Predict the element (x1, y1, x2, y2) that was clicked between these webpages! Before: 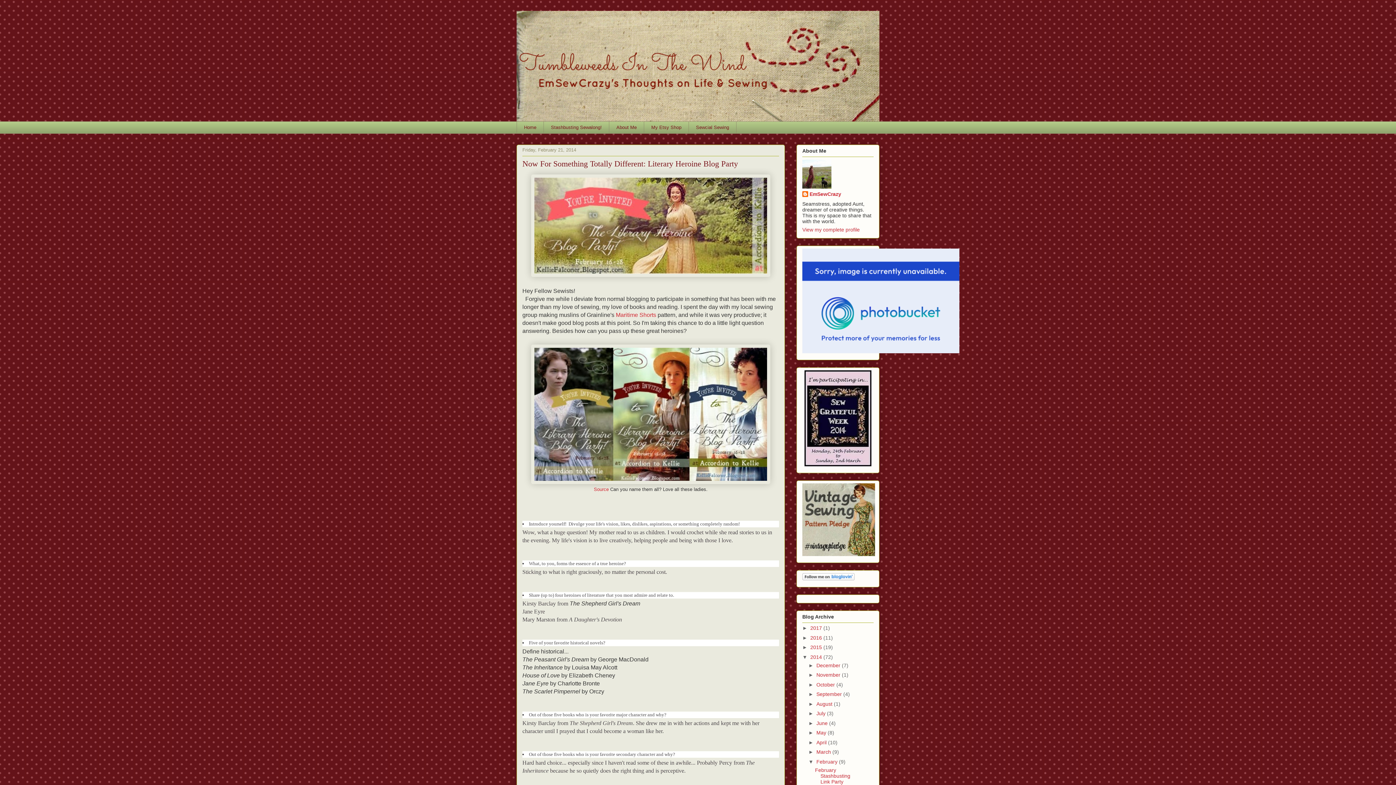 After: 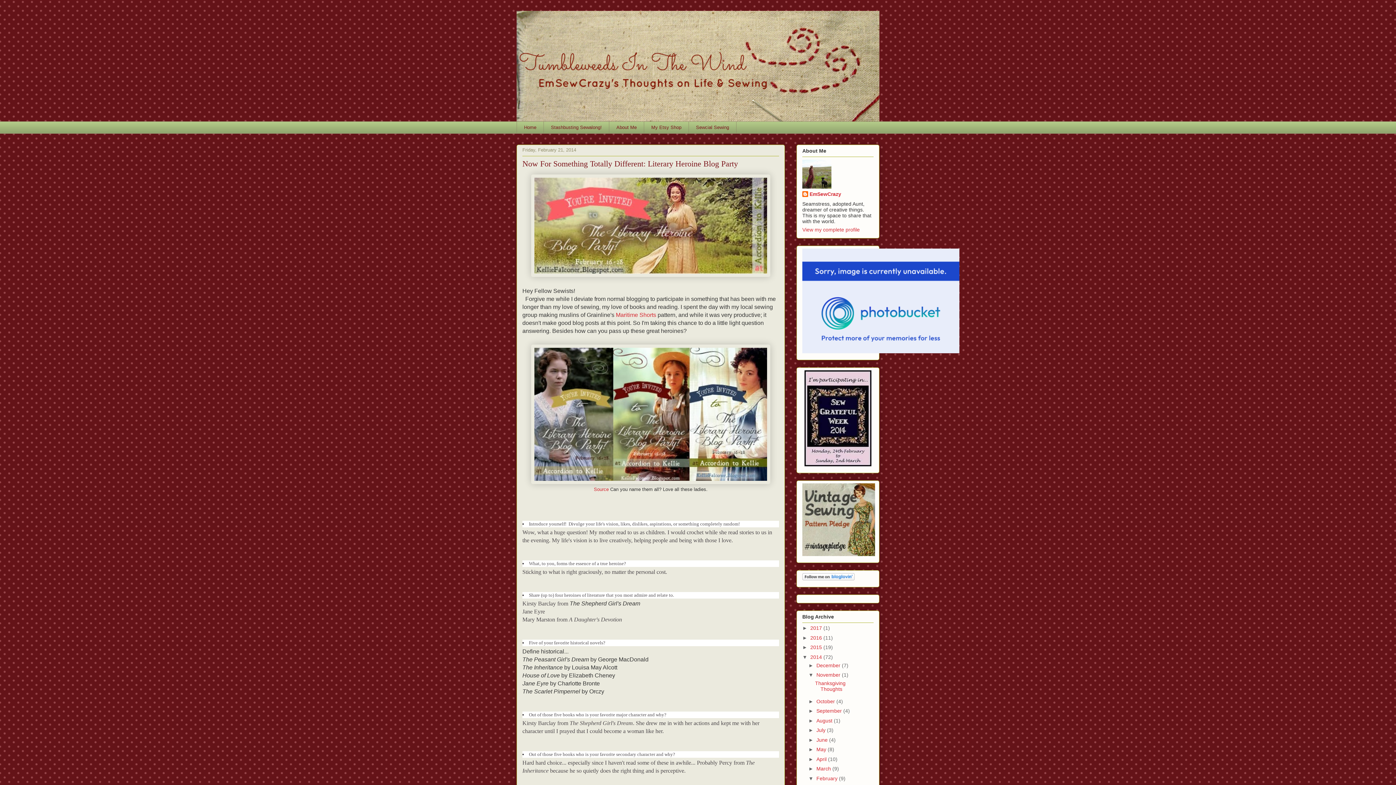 Action: bbox: (808, 672, 816, 678) label: ►  